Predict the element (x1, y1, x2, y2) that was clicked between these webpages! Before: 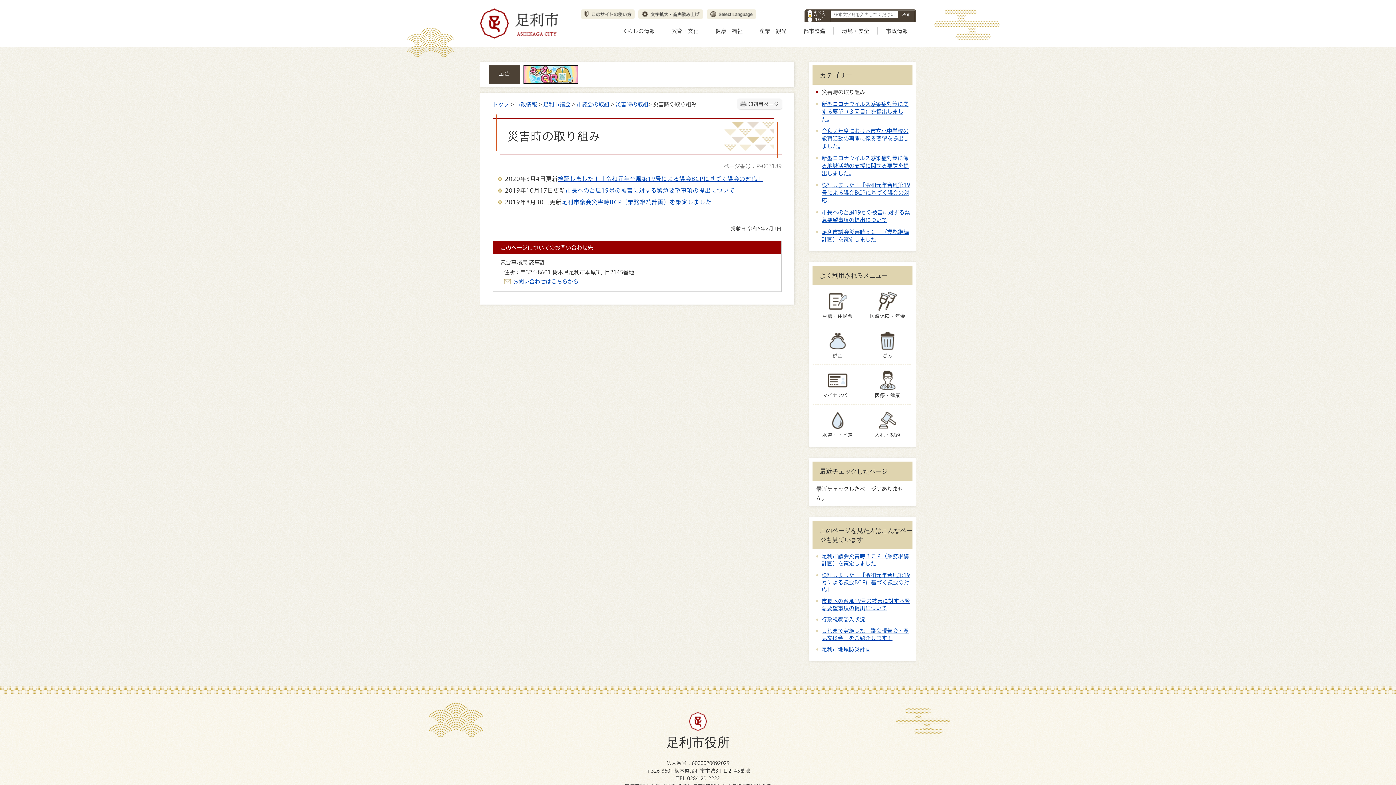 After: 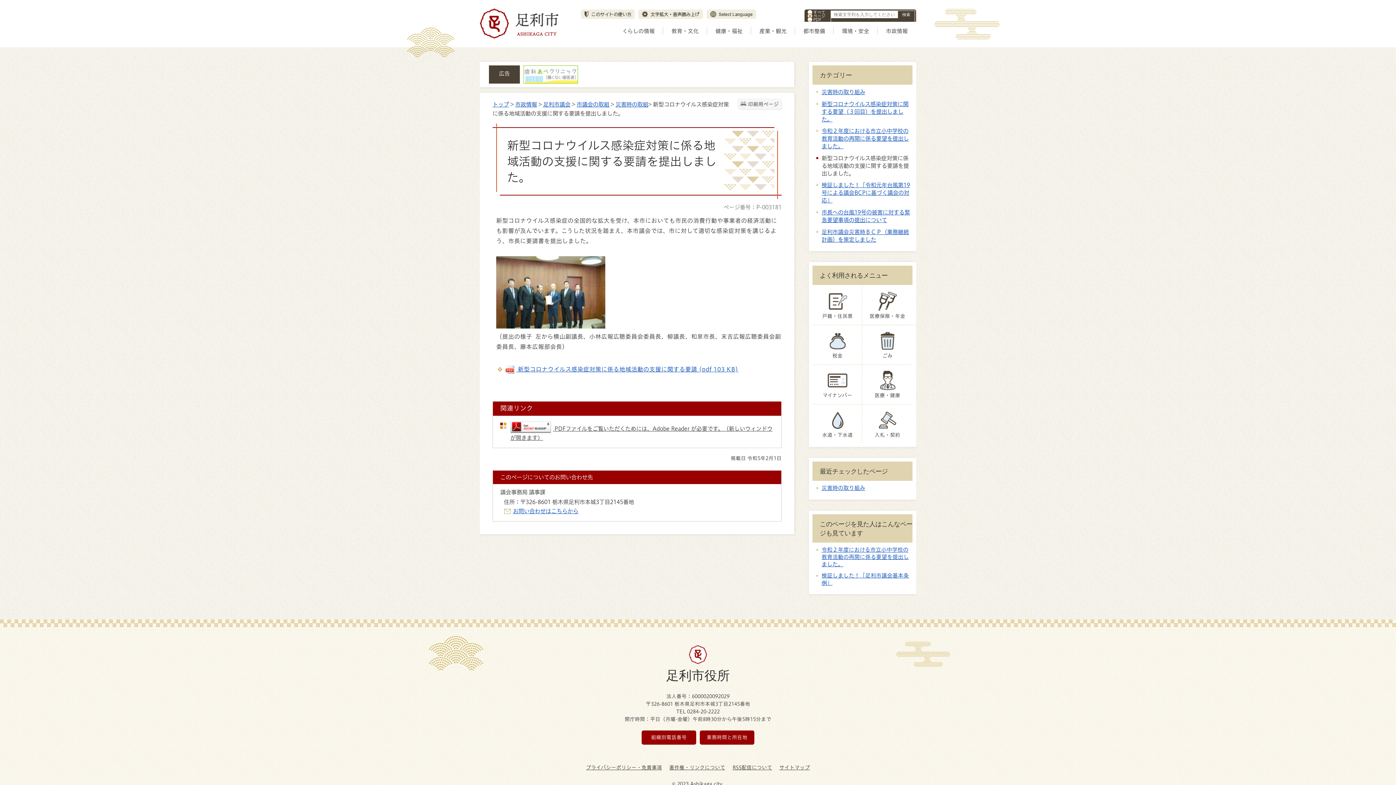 Action: bbox: (821, 155, 909, 176) label: 新型コロナウイルス感染症対策に係る地域活動の支援に関する要請を提出しました。